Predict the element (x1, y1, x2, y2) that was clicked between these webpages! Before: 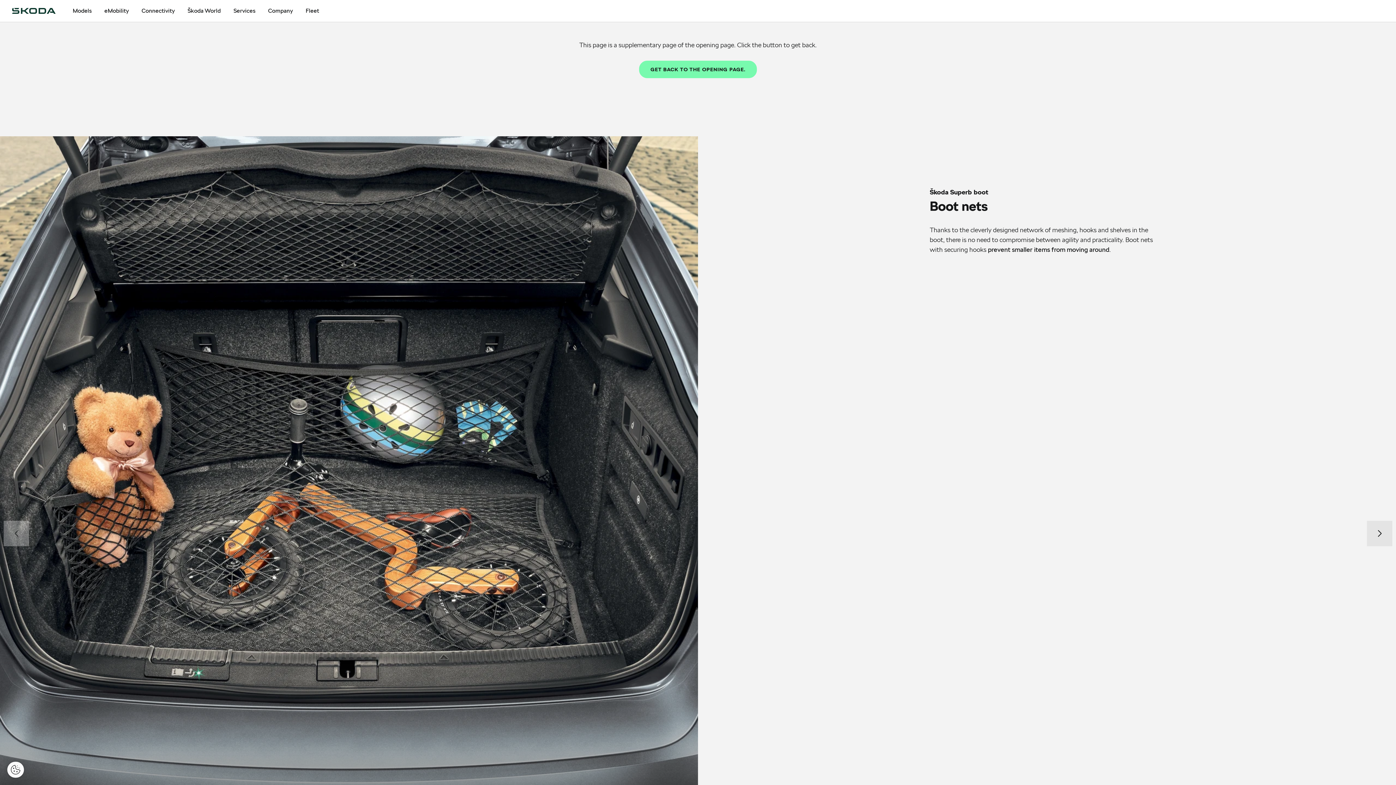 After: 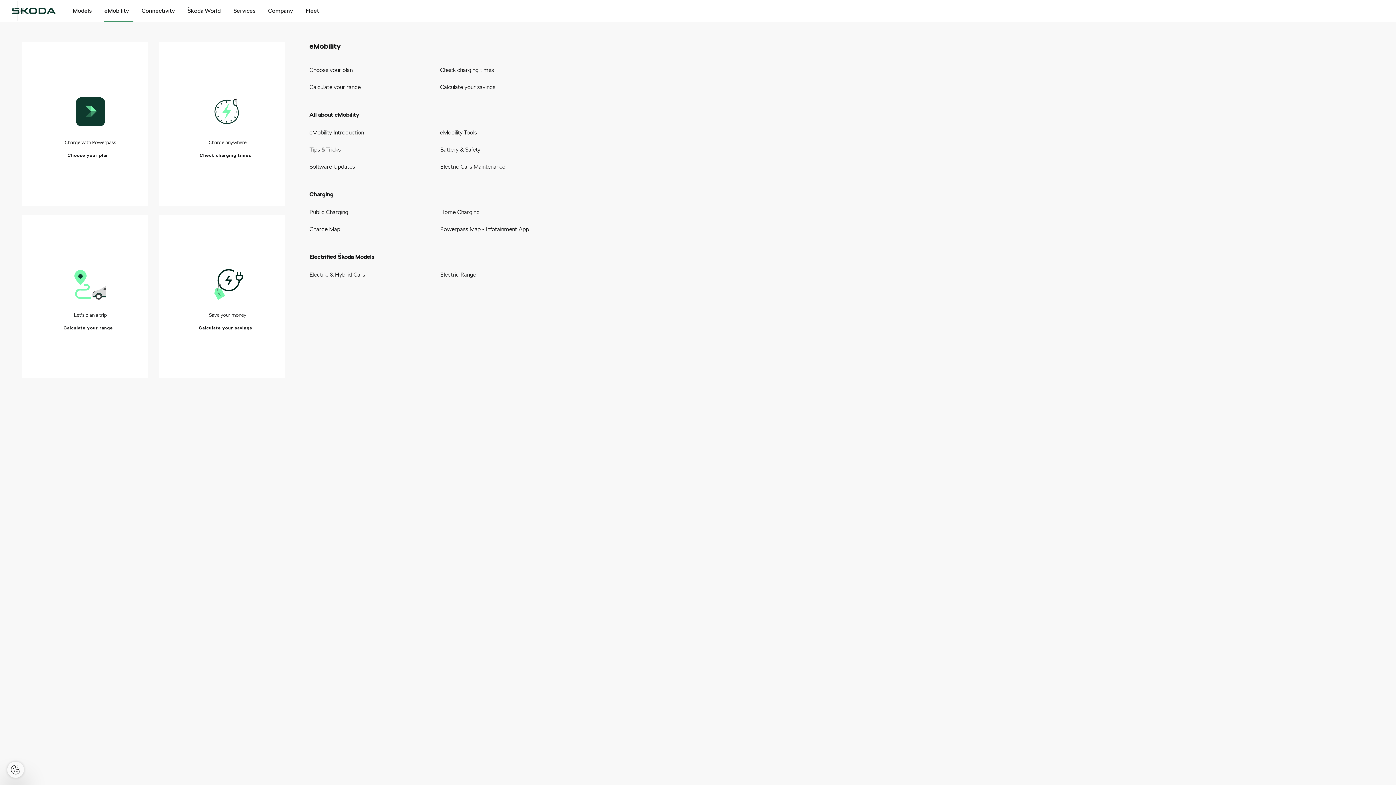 Action: label: eMobility bbox: (104, 0, 128, 21)